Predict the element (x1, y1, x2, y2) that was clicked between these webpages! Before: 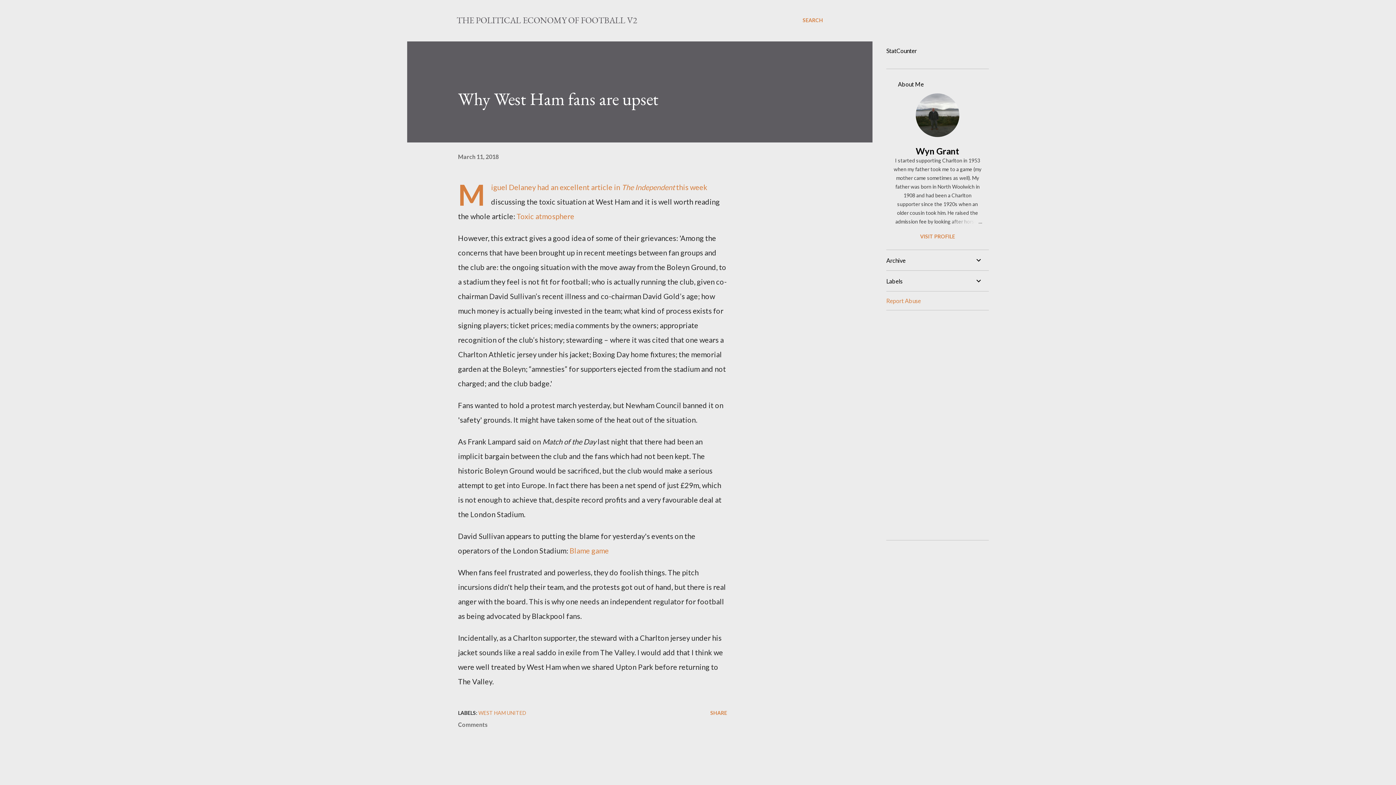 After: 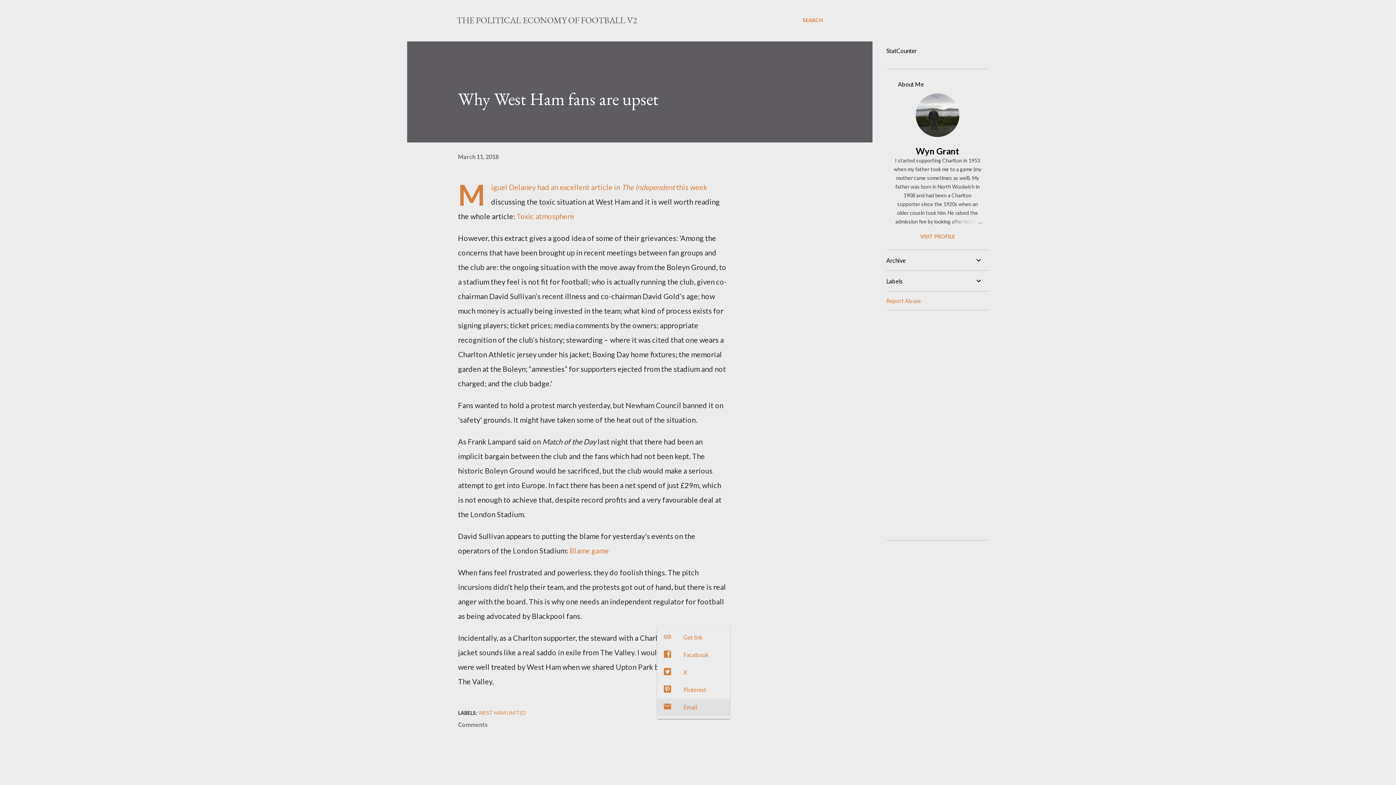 Action: label: Share bbox: (707, 707, 730, 719)